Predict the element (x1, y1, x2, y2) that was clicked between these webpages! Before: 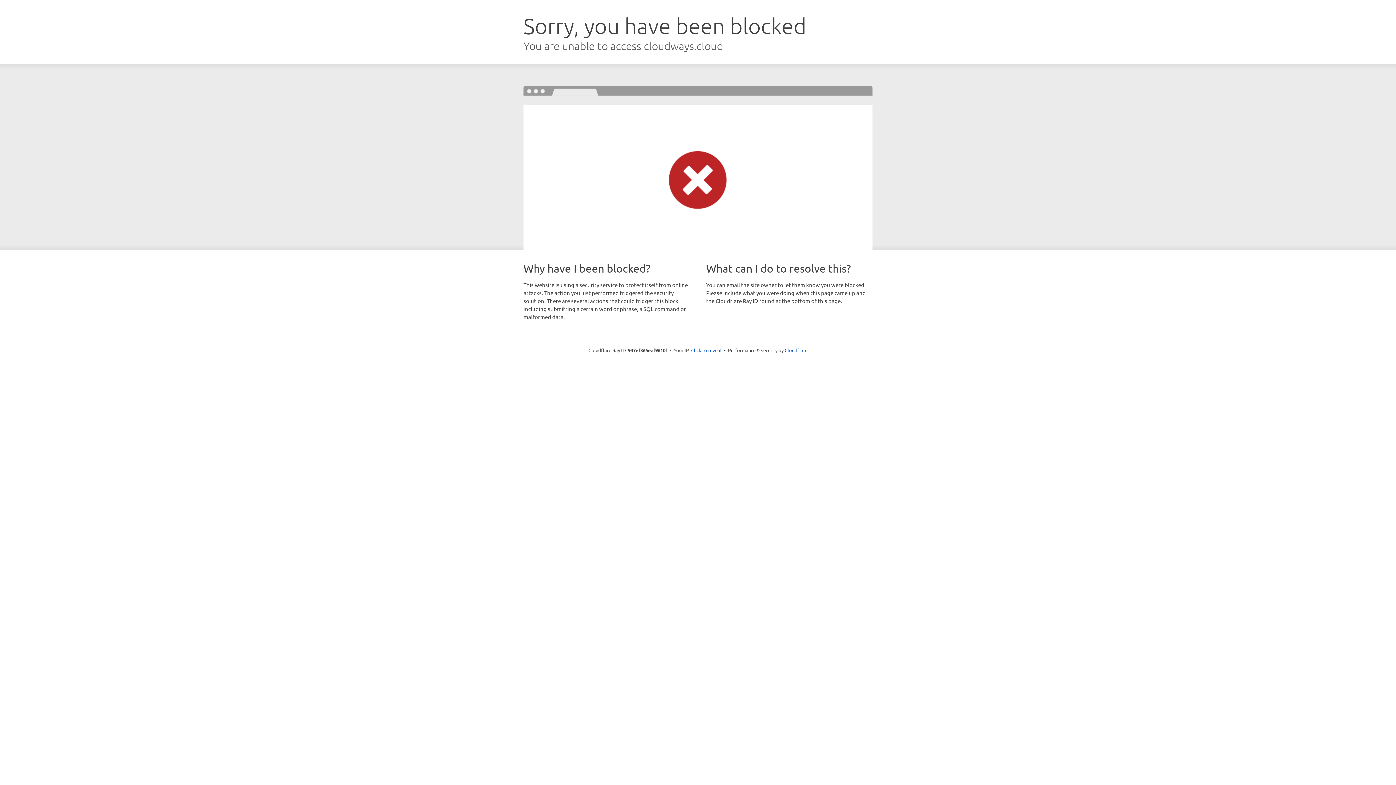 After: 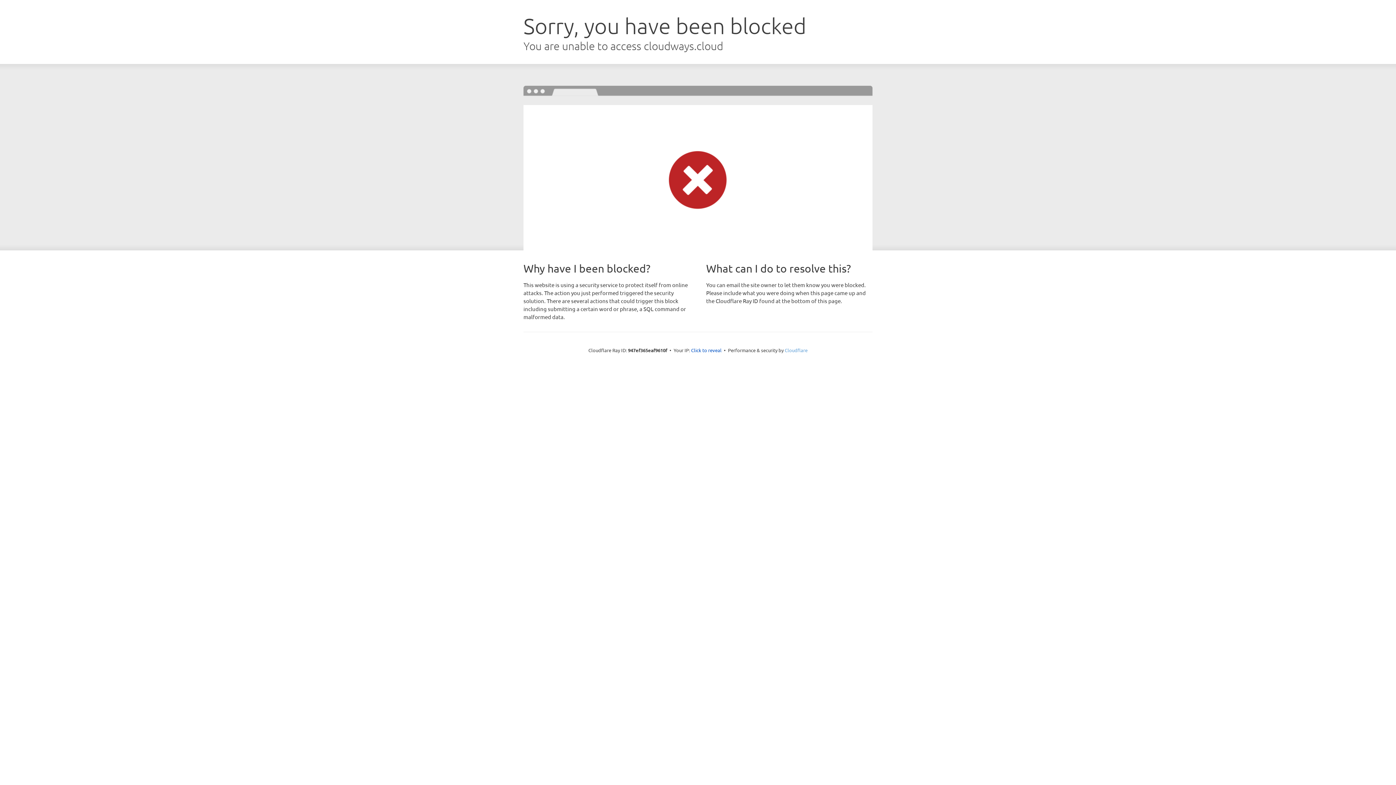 Action: bbox: (784, 347, 807, 353) label: Cloudflare